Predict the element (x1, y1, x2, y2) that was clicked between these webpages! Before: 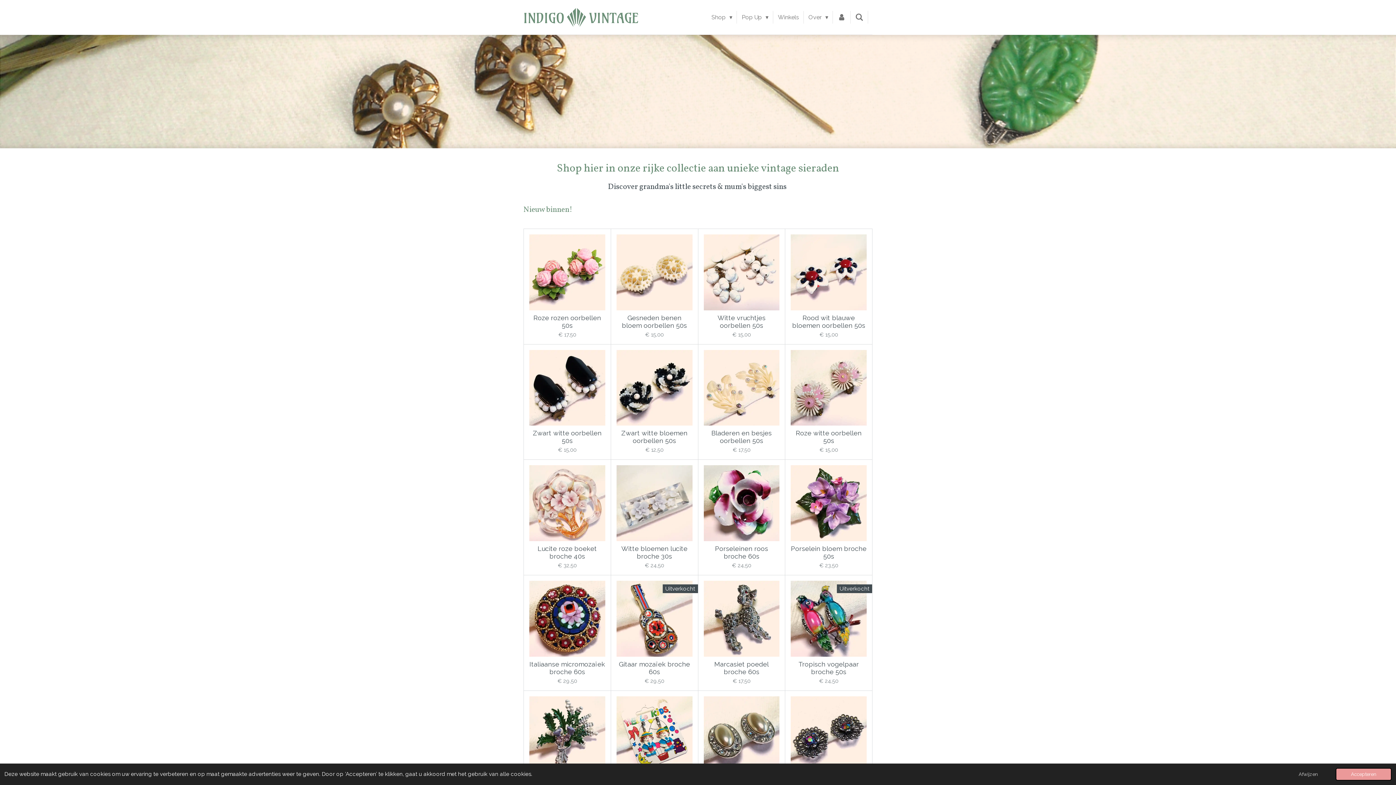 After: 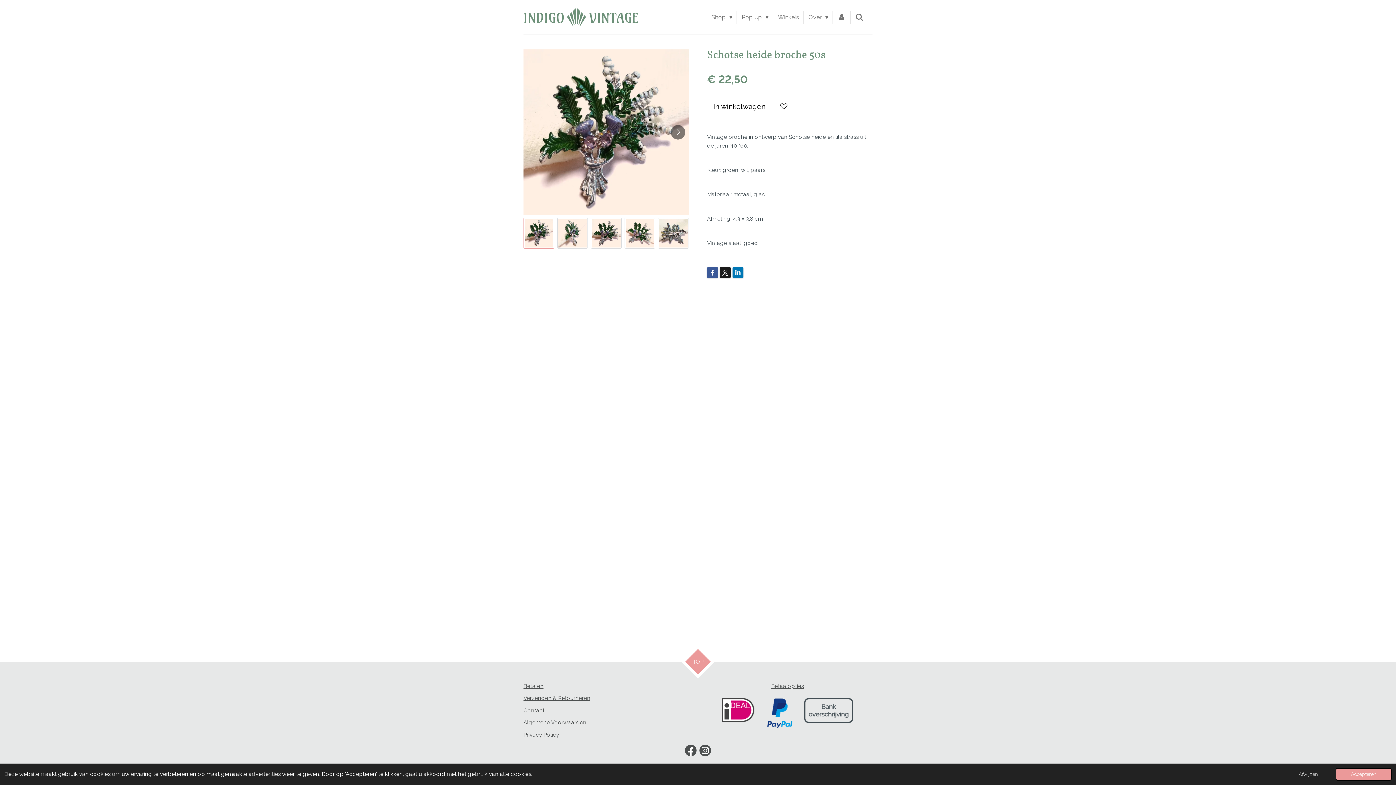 Action: bbox: (529, 696, 605, 772)